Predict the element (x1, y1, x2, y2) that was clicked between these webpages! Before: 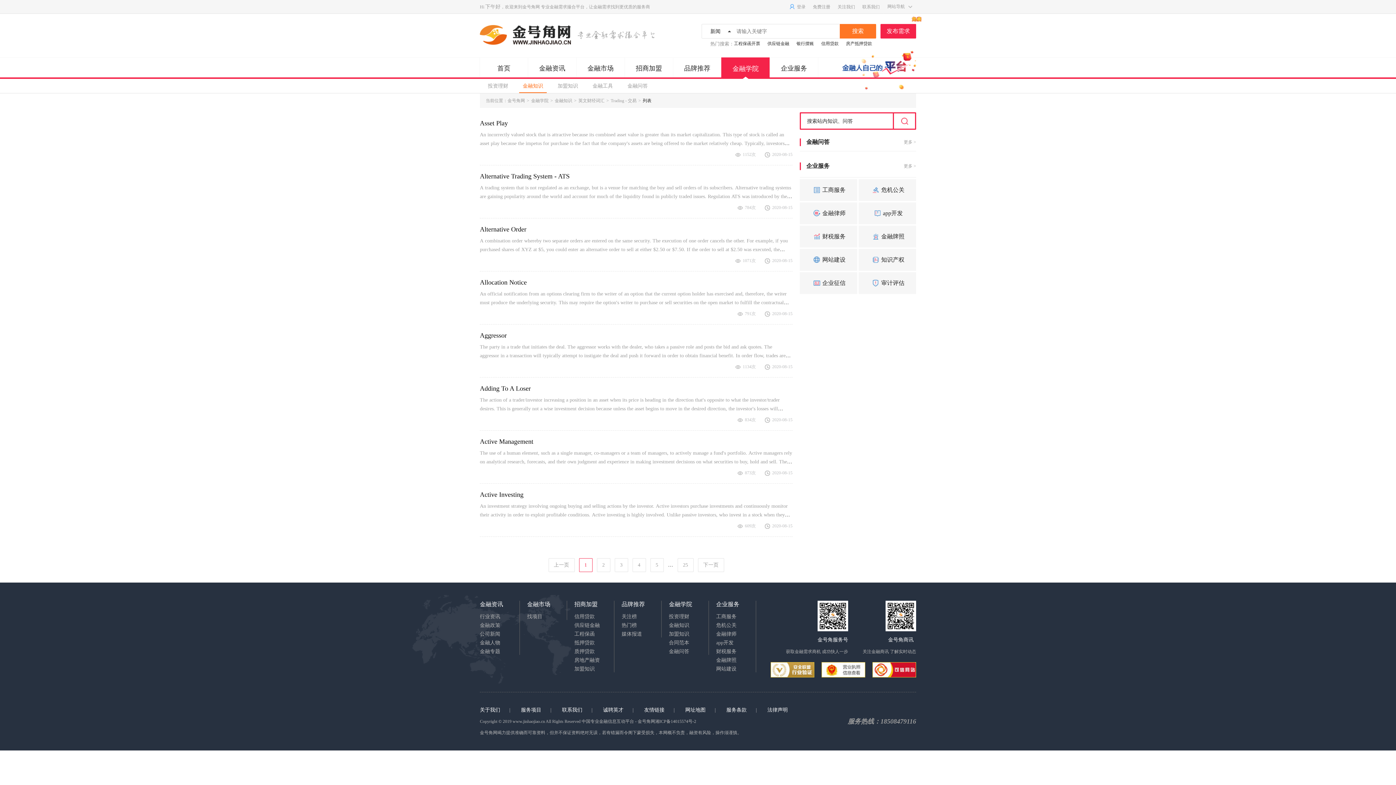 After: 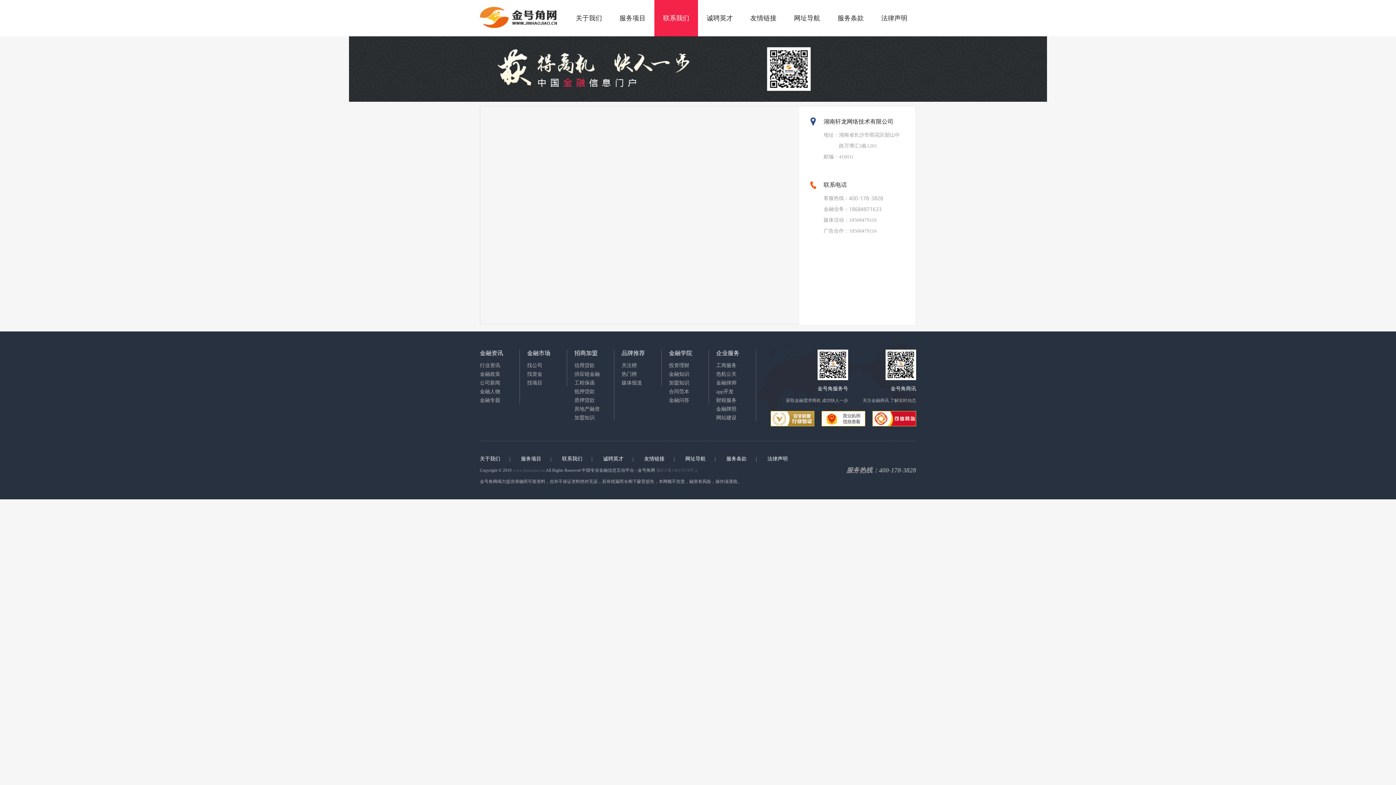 Action: bbox: (862, 3, 880, 10) label: 联系我们